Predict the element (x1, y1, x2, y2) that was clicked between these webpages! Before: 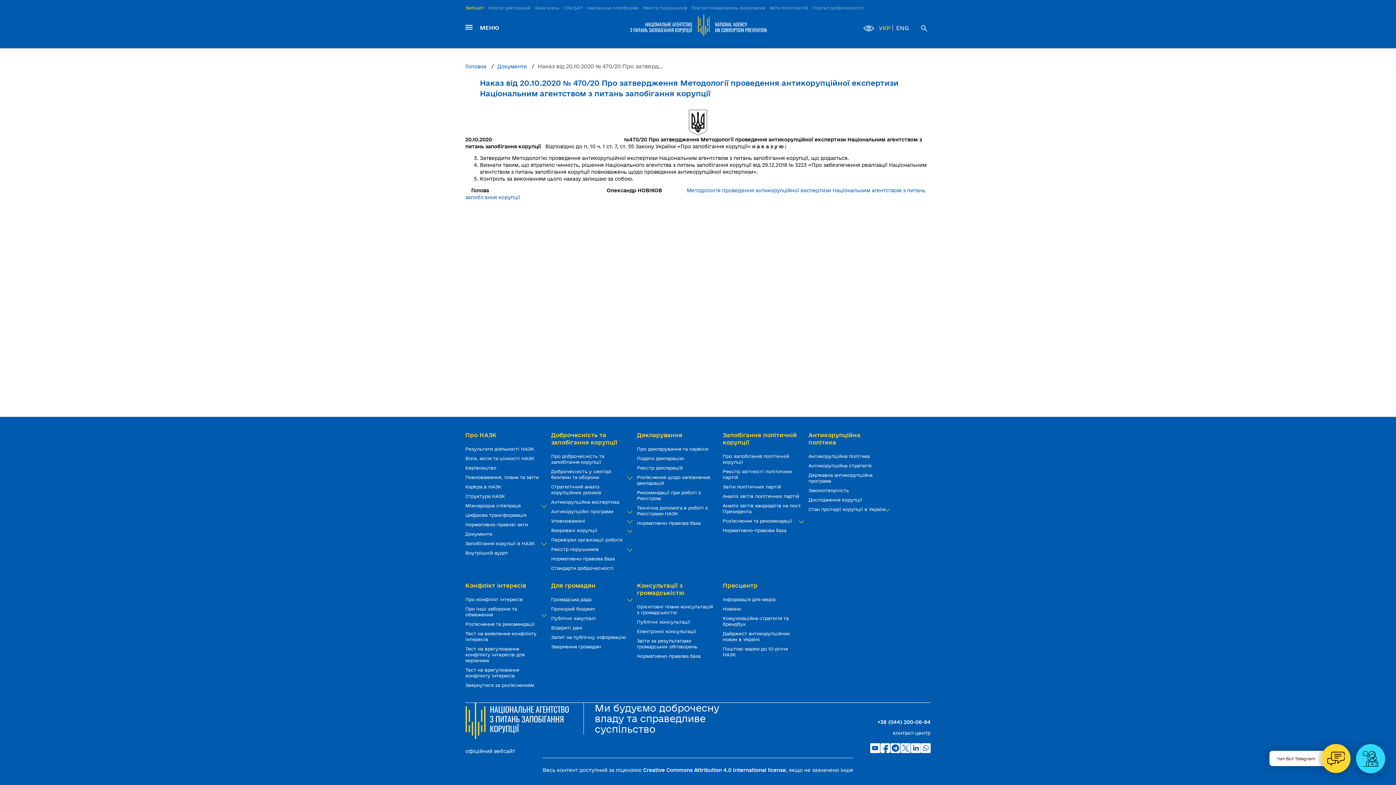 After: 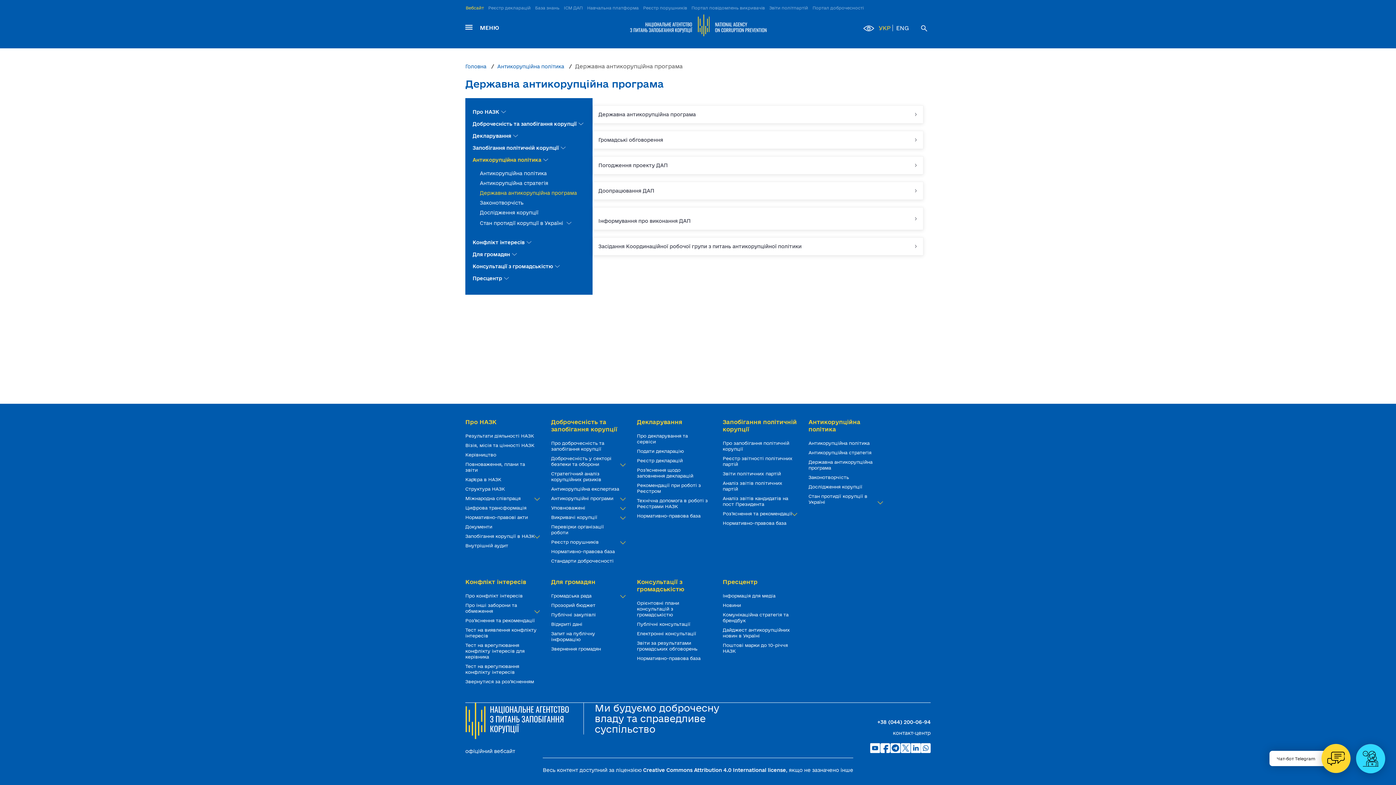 Action: label: Державна антикорупційна програма  bbox: (808, 472, 887, 484)